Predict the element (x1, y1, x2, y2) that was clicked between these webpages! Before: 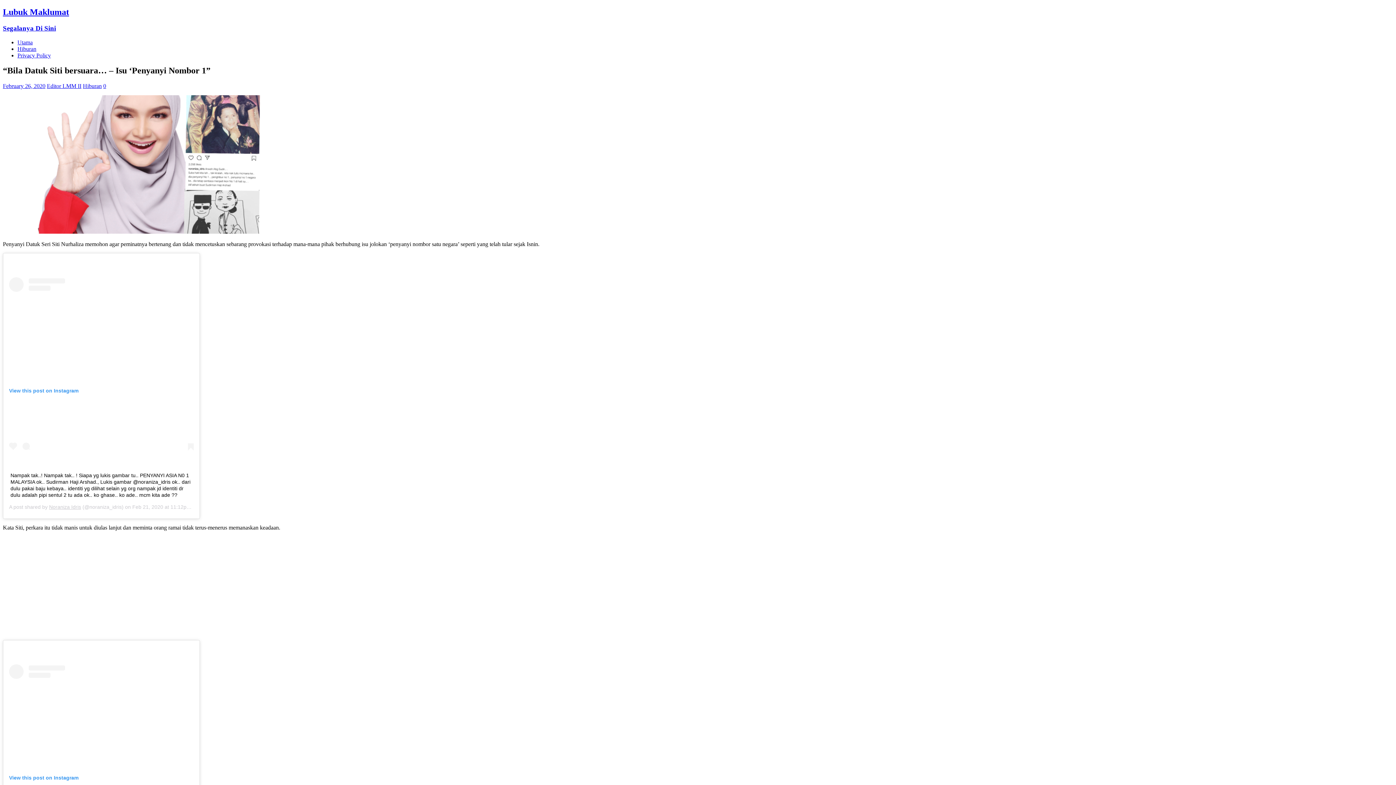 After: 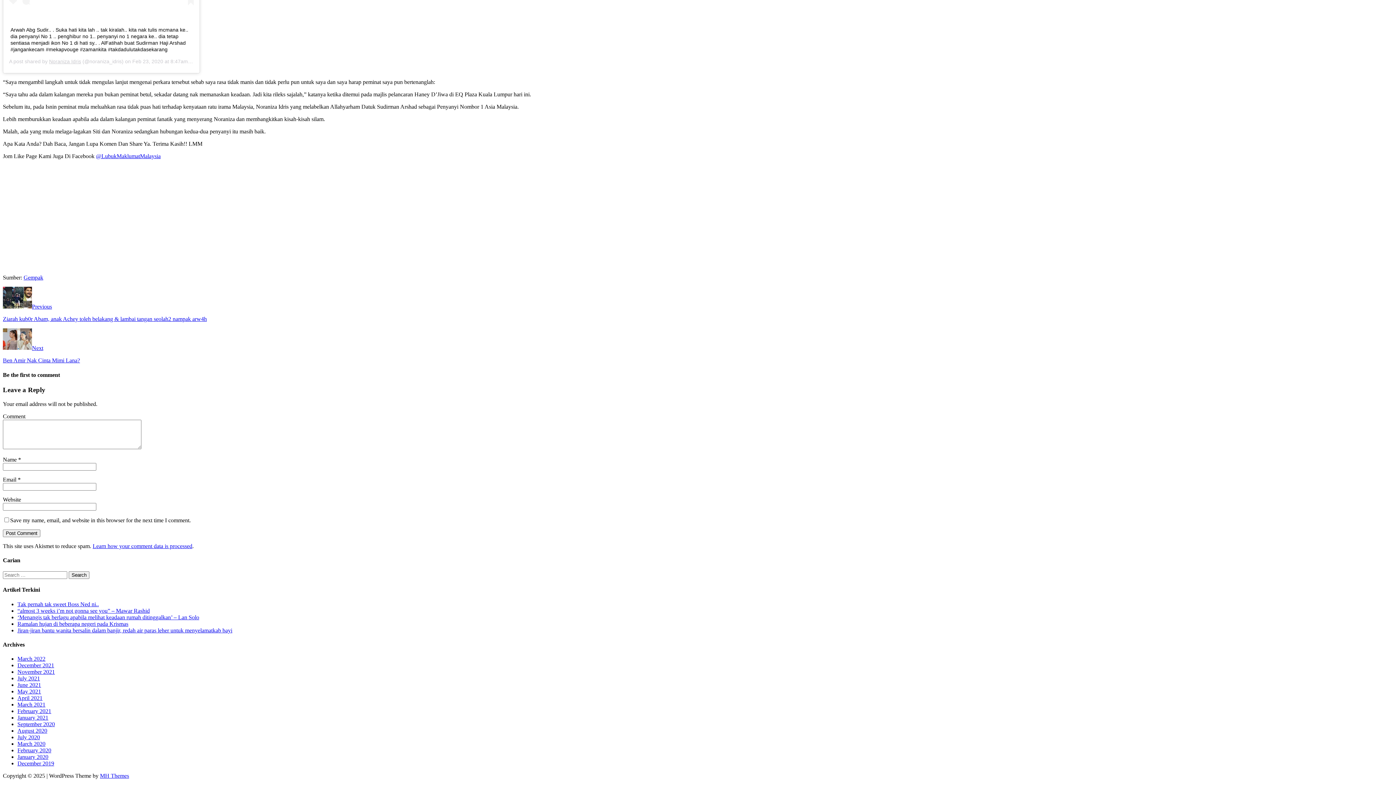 Action: bbox: (103, 83, 106, 89) label: 0